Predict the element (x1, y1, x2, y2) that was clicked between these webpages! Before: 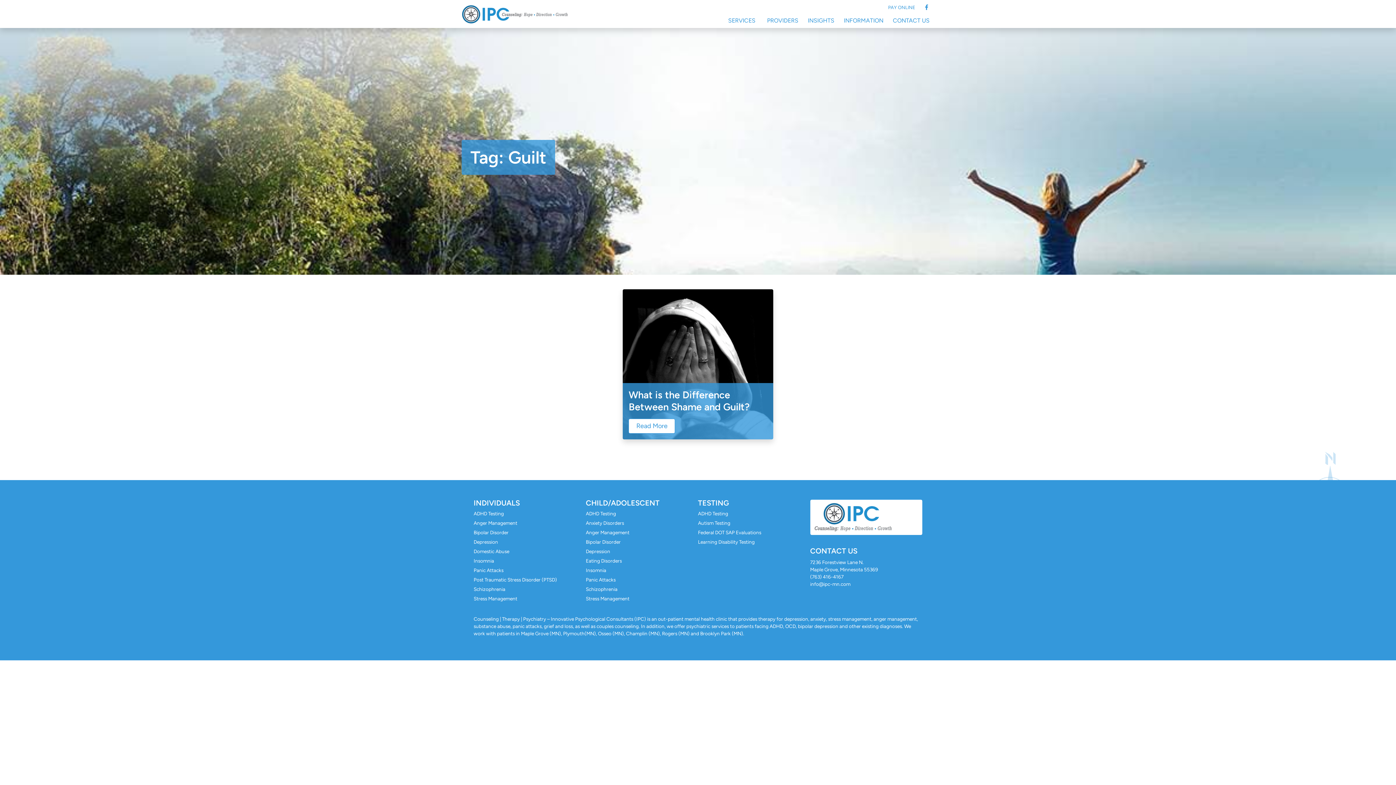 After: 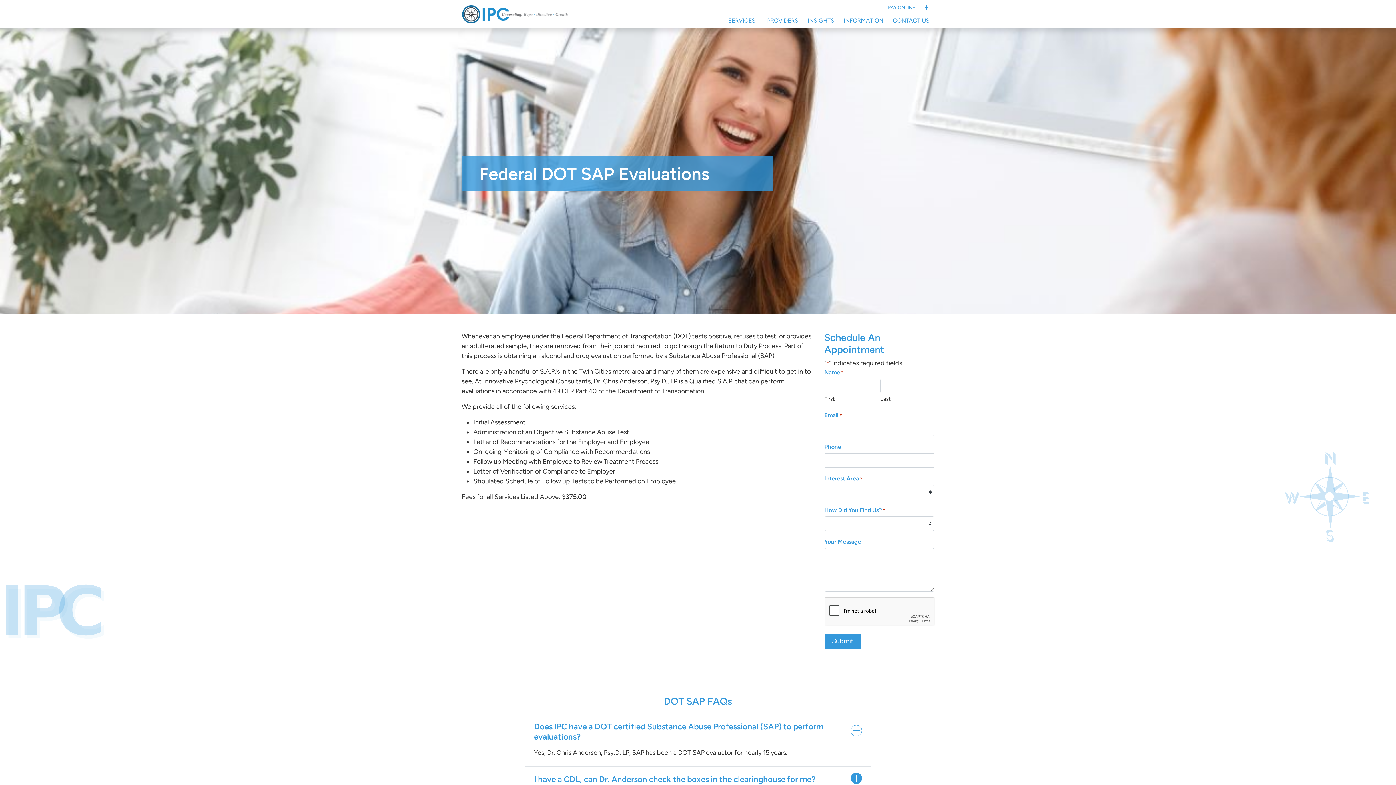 Action: bbox: (698, 529, 761, 535) label: Federal DOT SAP Evaluations